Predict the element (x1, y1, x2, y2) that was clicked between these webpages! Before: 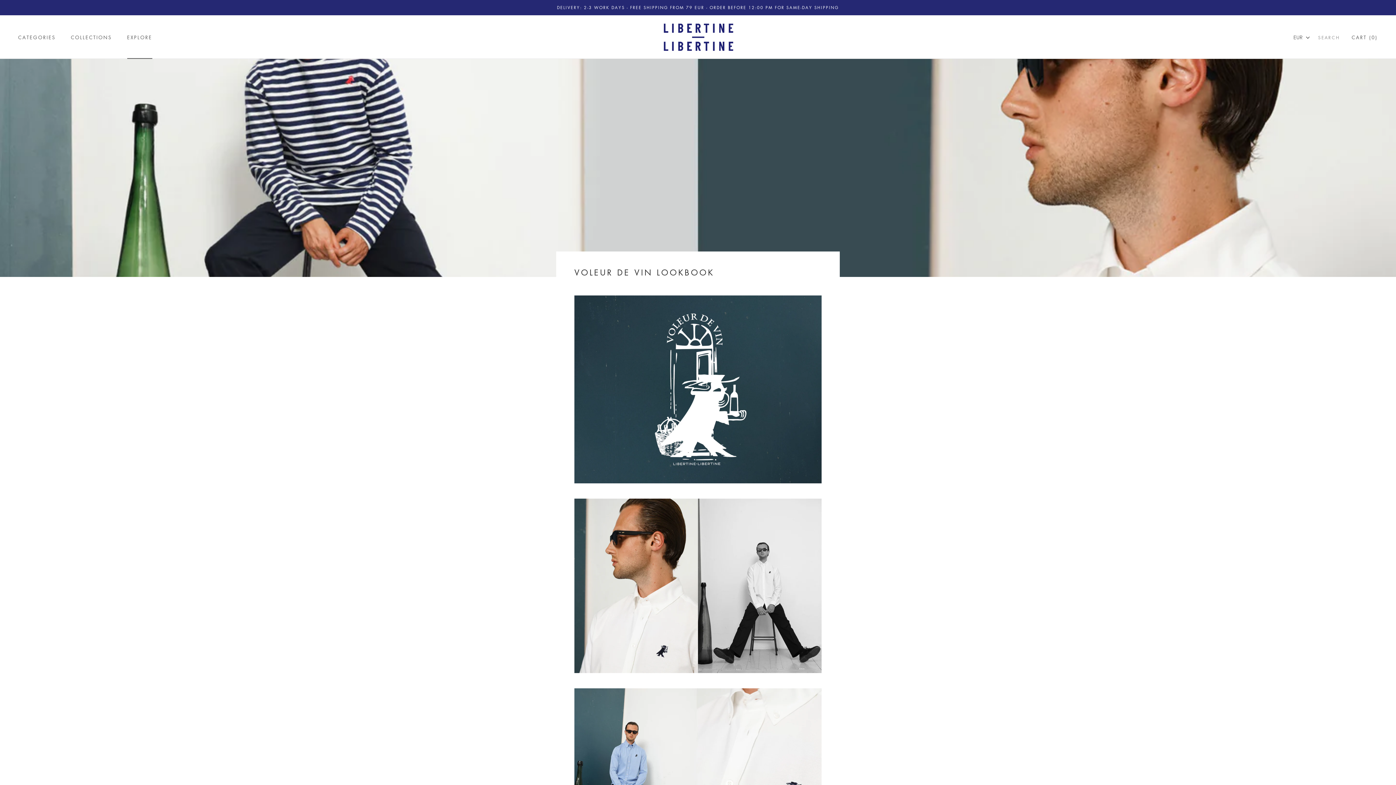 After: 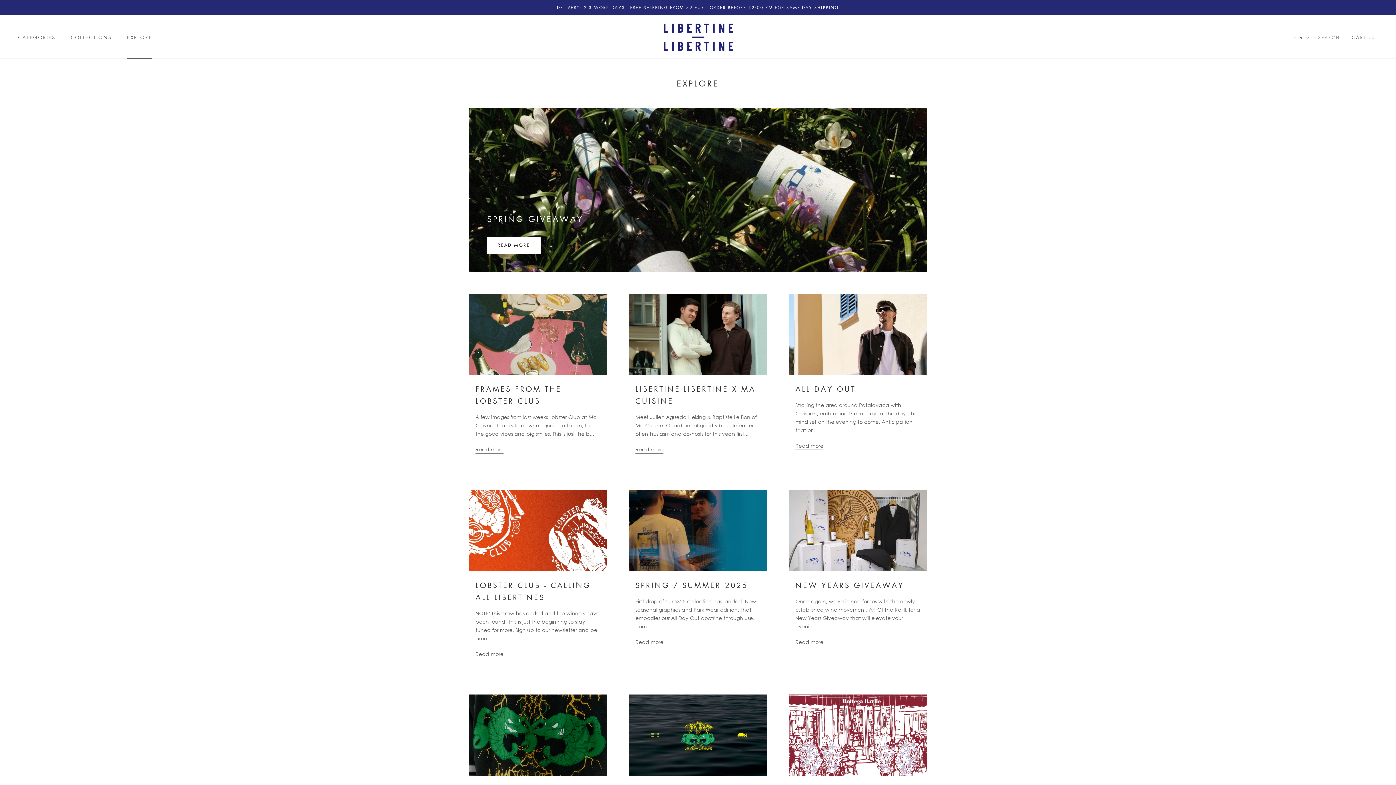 Action: label: EXPLORE
EXPLORE bbox: (127, 33, 152, 40)